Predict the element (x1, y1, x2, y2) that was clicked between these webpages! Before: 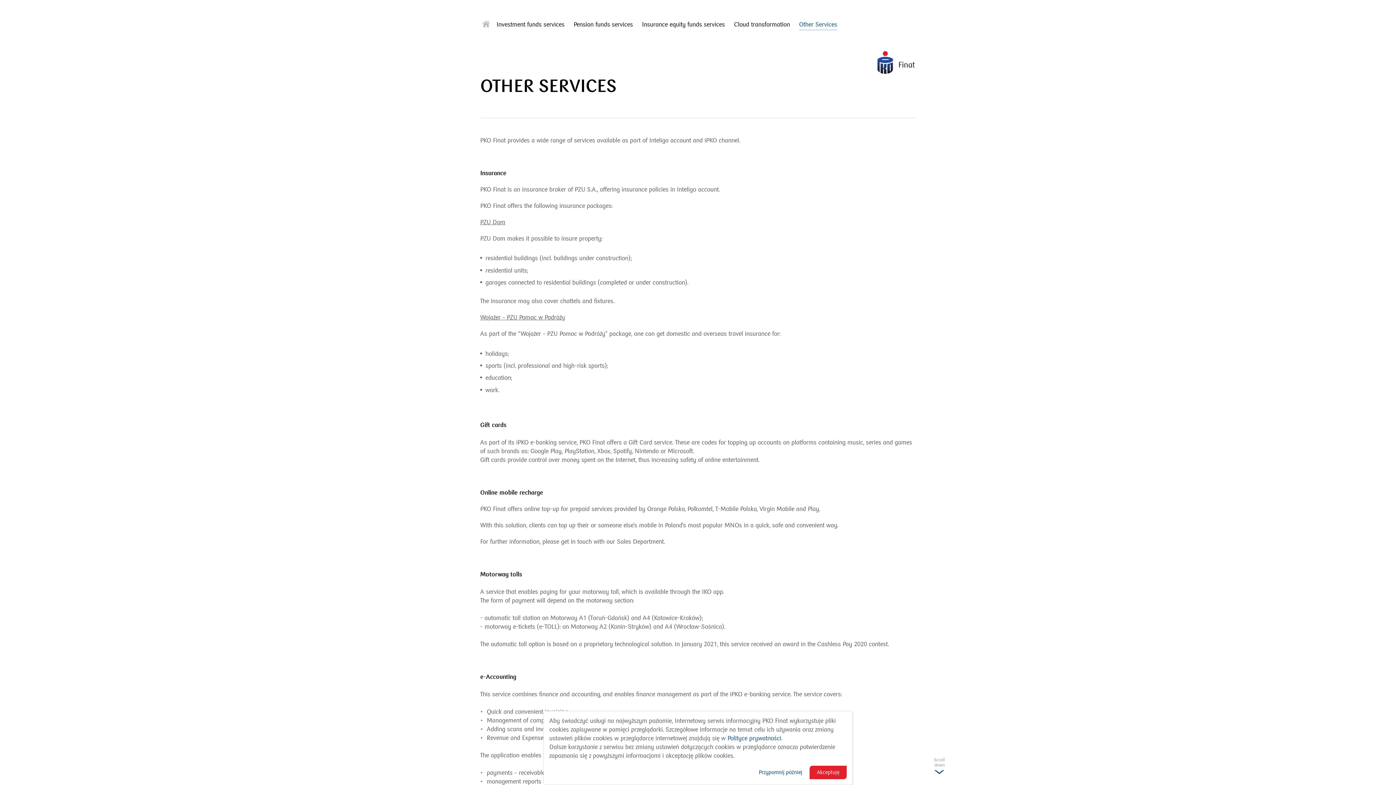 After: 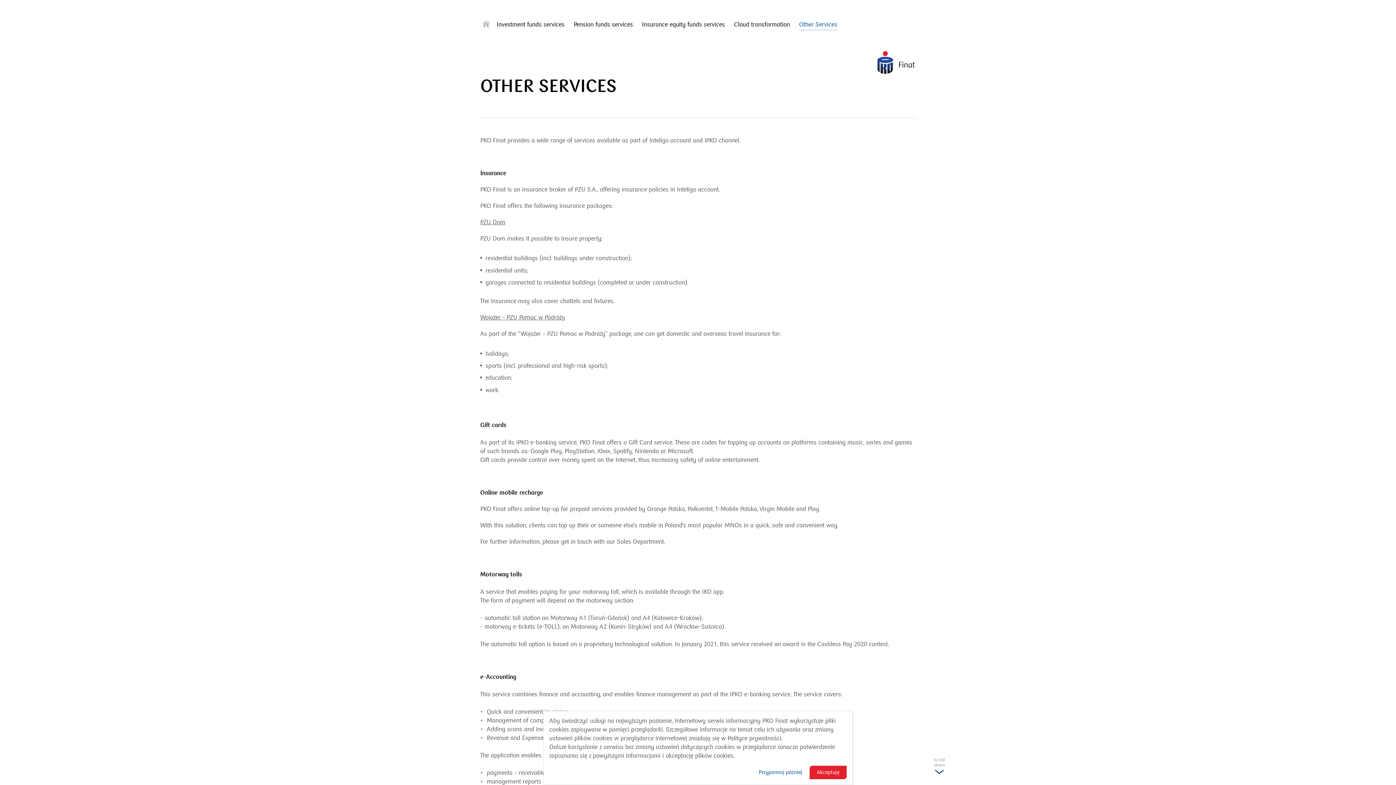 Action: label: Polityce prywatności bbox: (727, 735, 781, 742)